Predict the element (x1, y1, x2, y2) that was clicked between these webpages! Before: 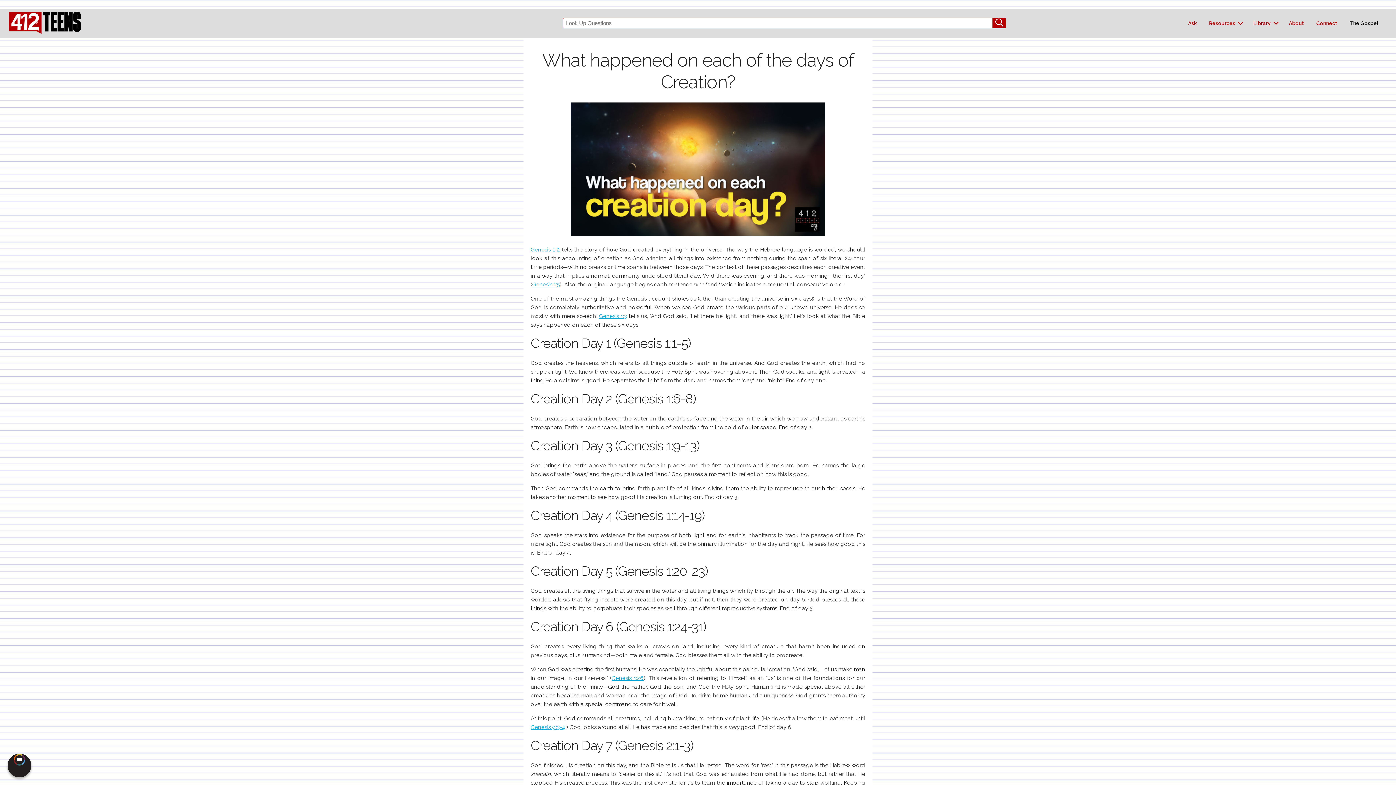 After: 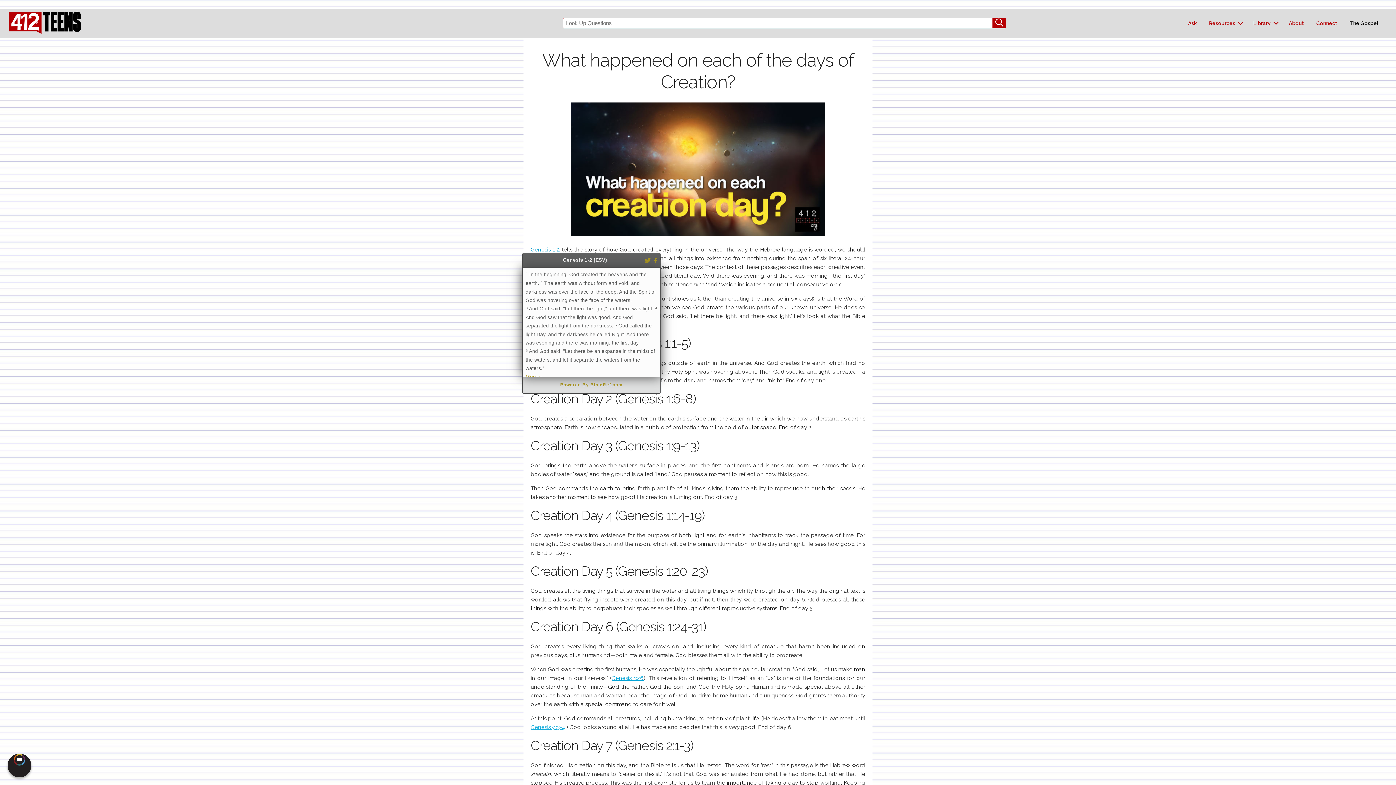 Action: bbox: (530, 246, 560, 252) label: Genesis 1-2